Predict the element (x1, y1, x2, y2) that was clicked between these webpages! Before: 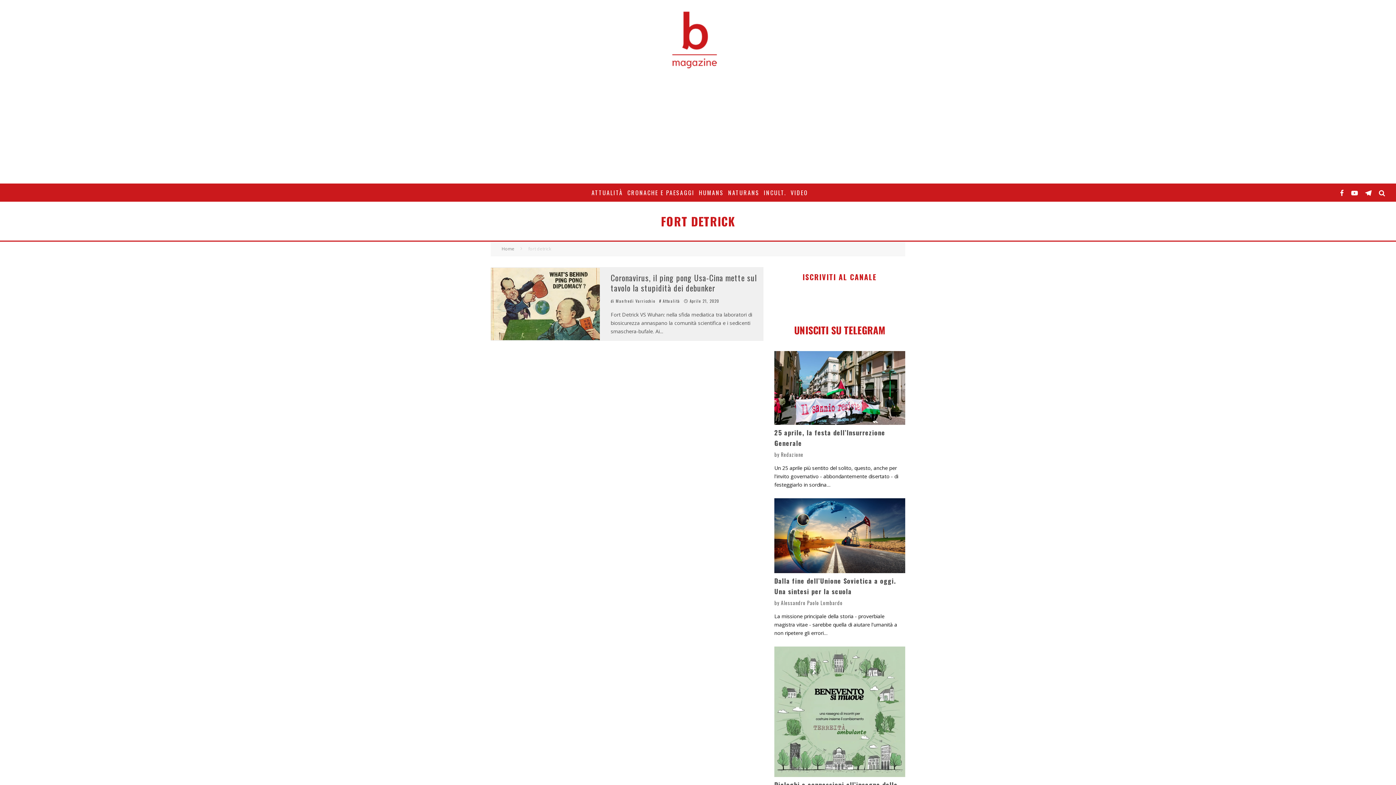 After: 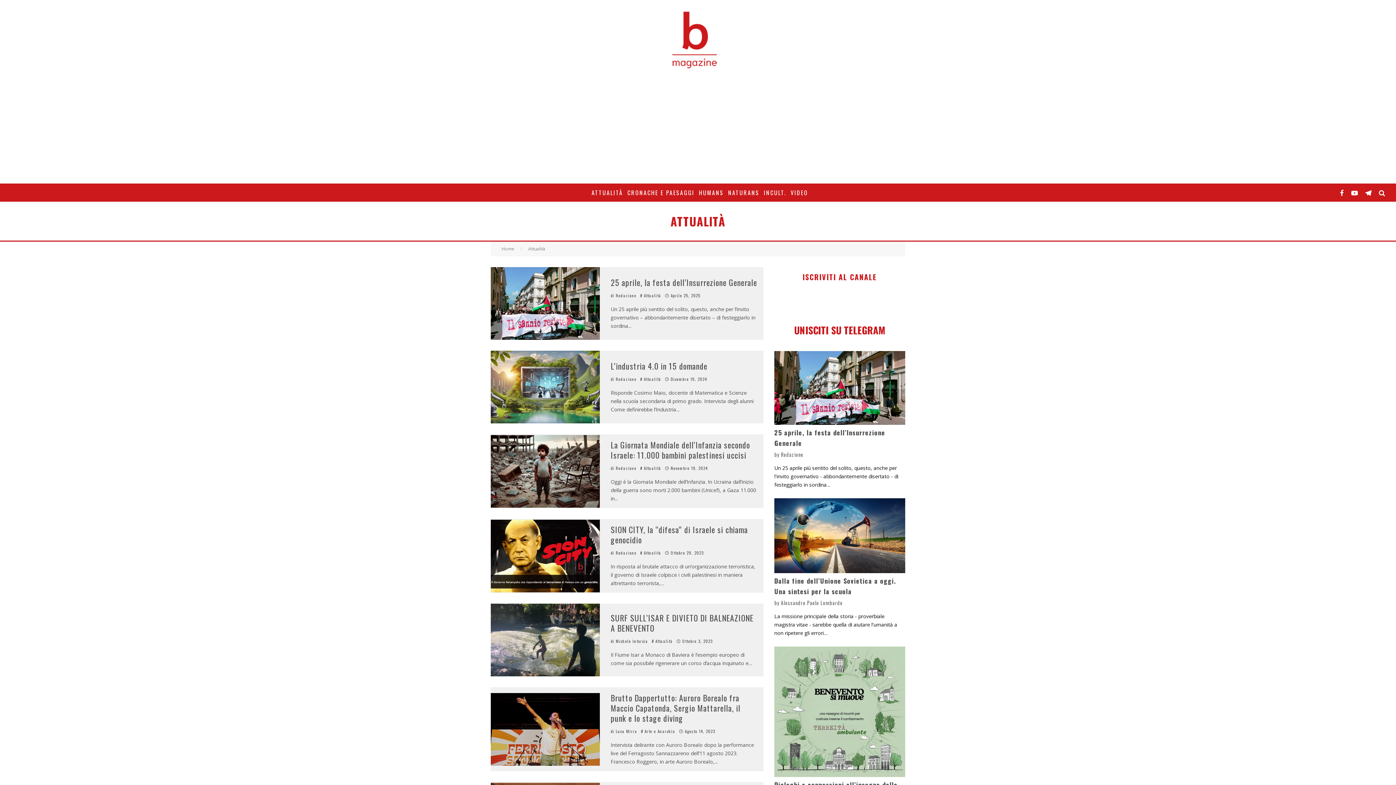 Action: label: ATTUALITÀ bbox: (589, 183, 625, 201)